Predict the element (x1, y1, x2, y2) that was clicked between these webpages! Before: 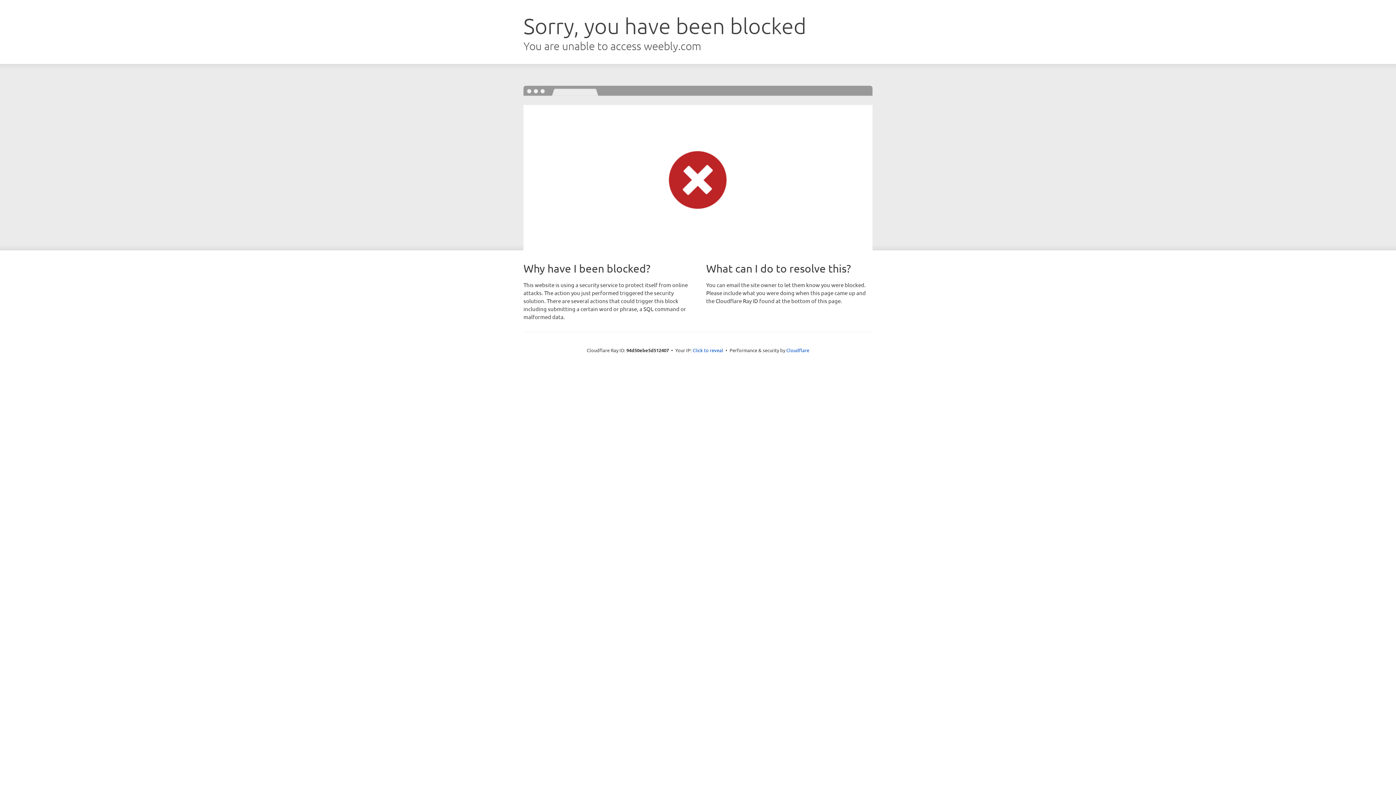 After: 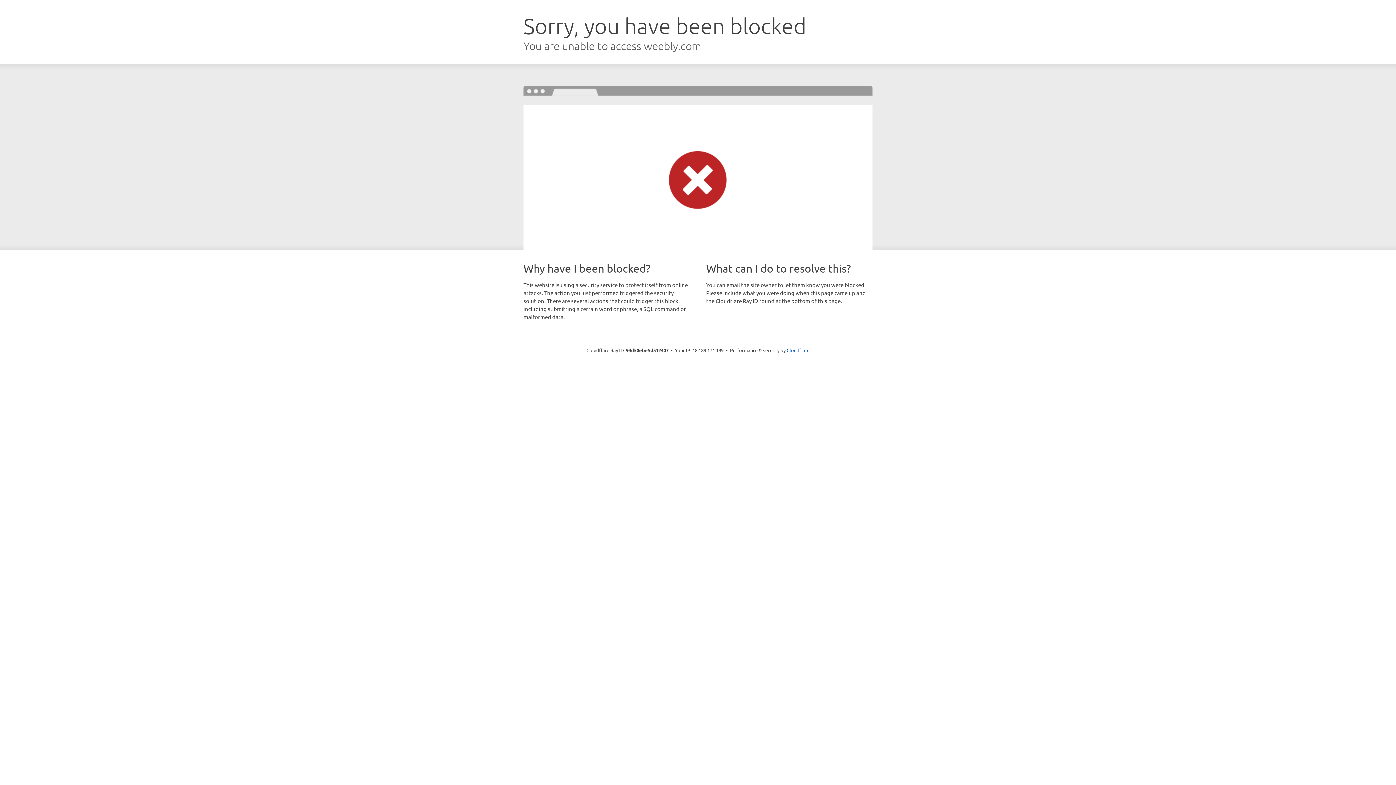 Action: label: Click to reveal bbox: (692, 346, 723, 353)